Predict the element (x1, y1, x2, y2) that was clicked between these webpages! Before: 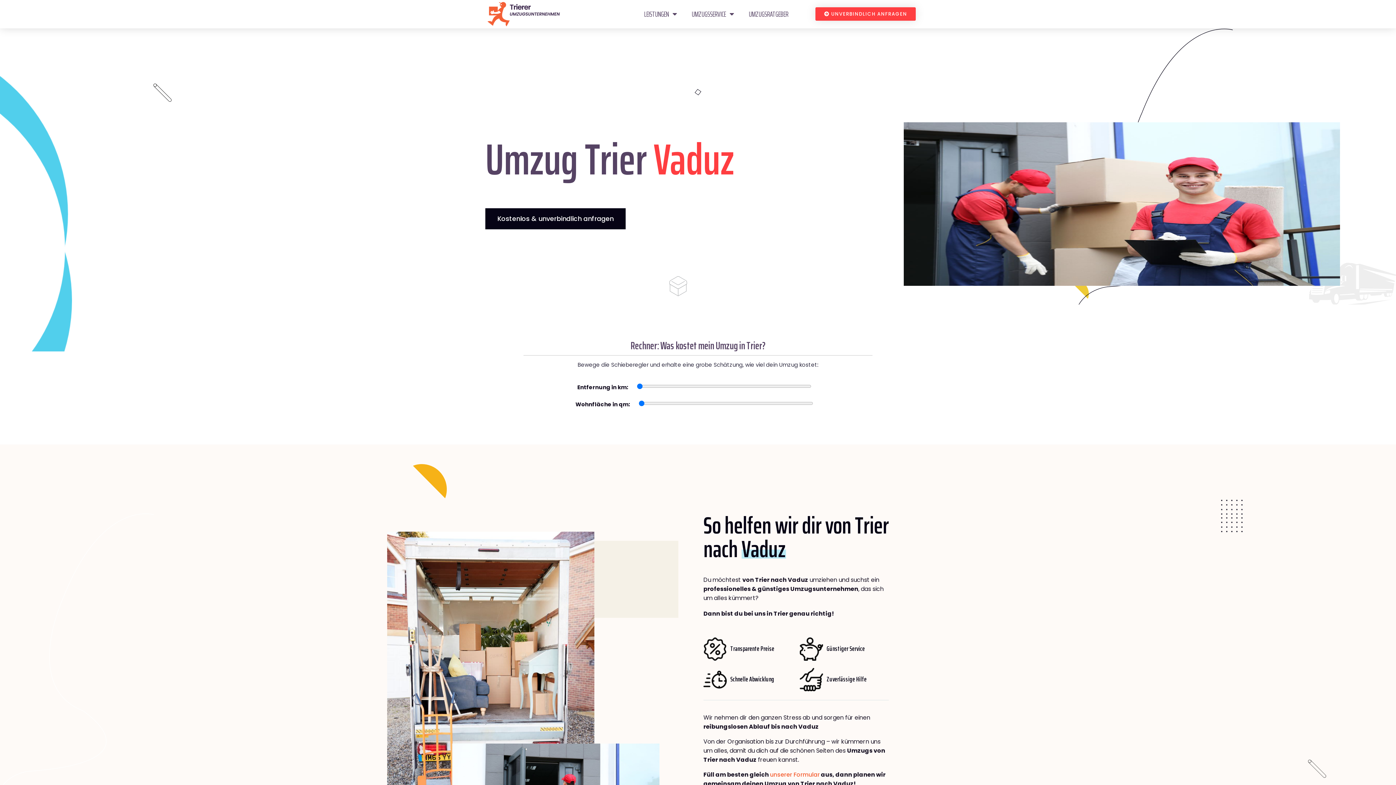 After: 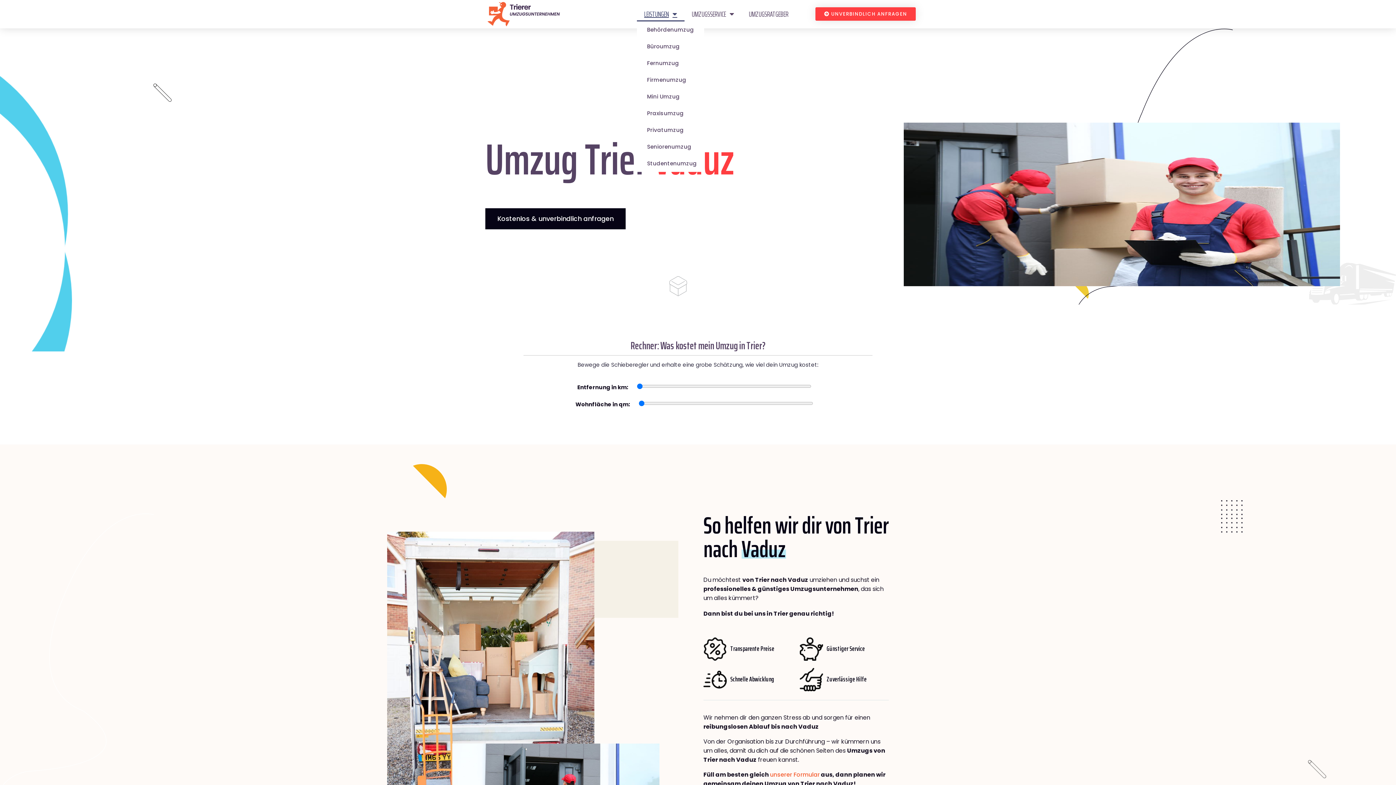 Action: label: LEISTUNGEN bbox: (637, 6, 684, 21)